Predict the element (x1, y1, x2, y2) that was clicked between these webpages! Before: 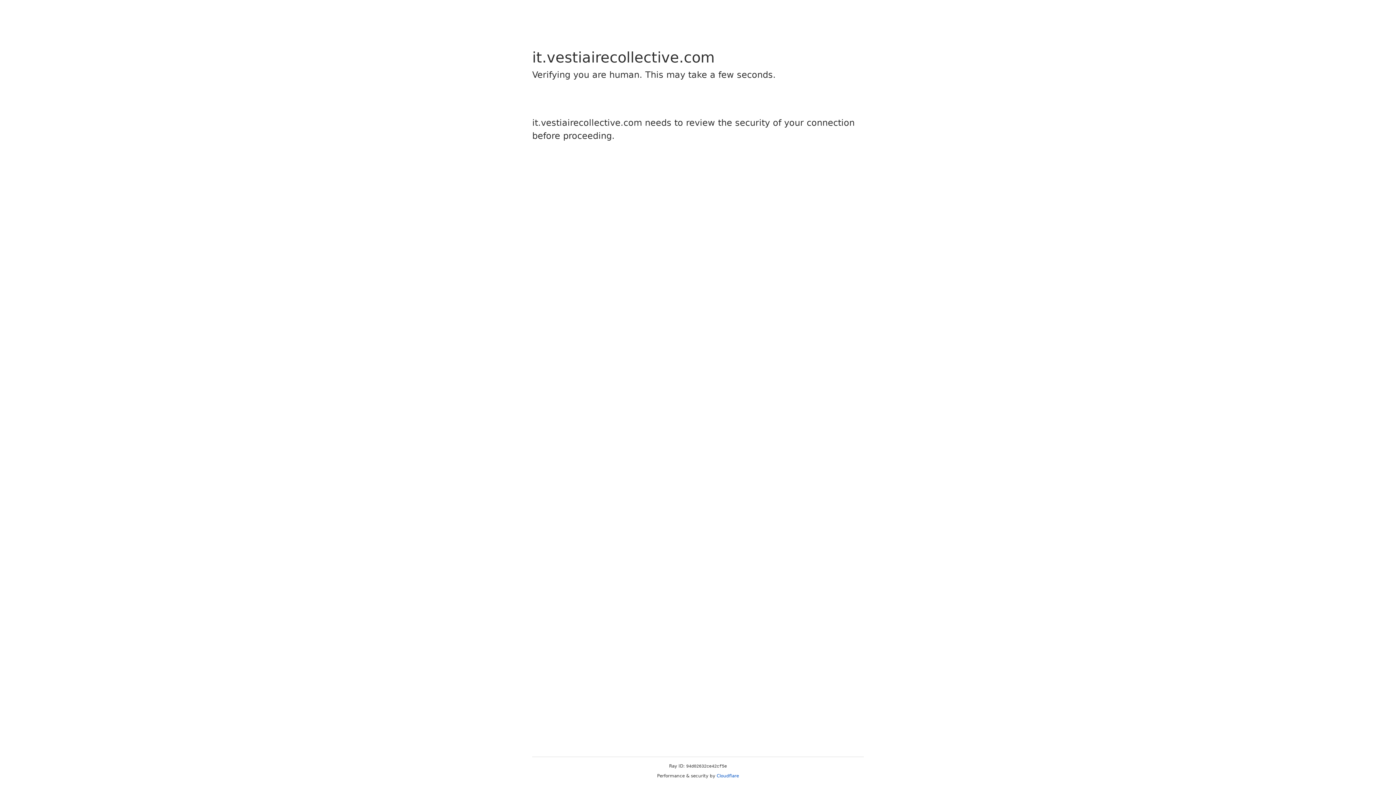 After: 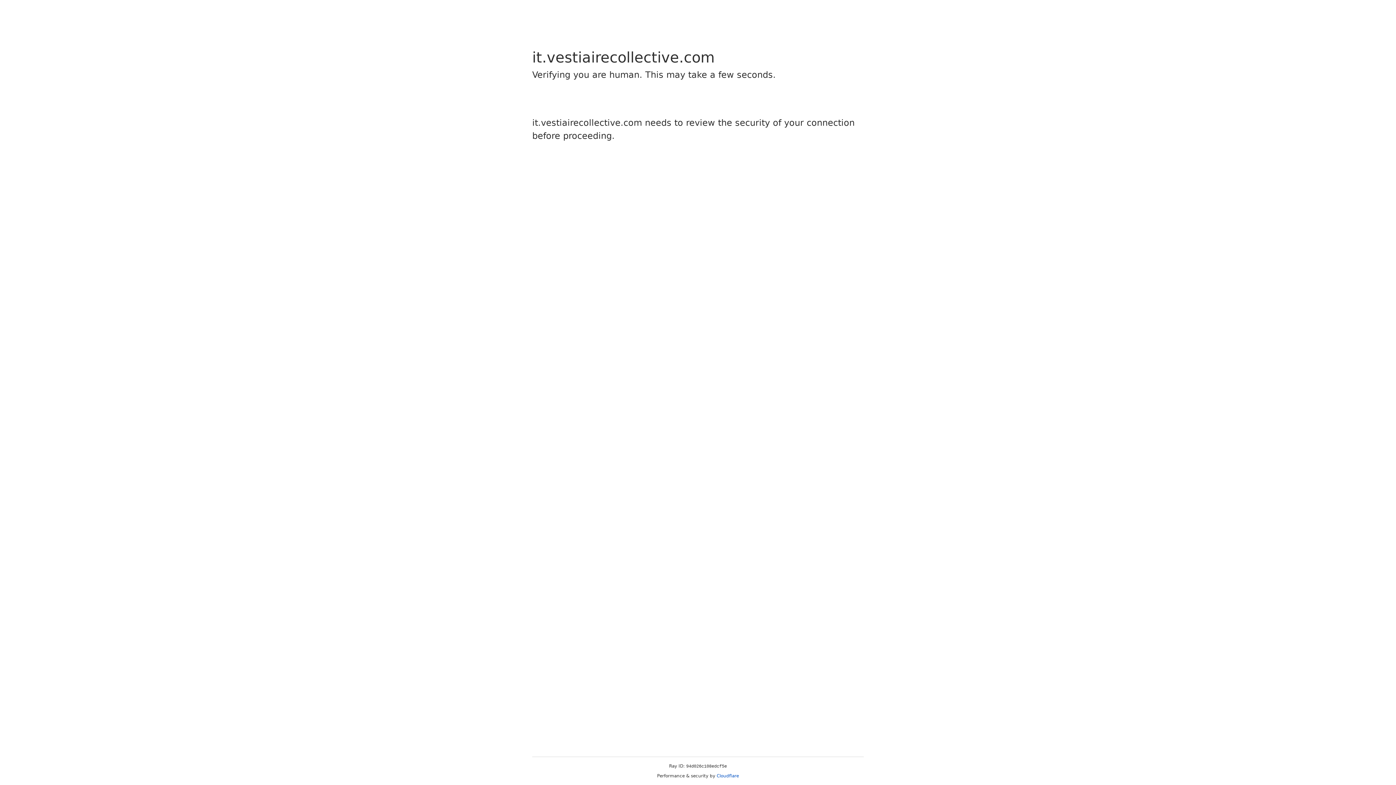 Action: label: Cloudflare bbox: (716, 773, 739, 778)